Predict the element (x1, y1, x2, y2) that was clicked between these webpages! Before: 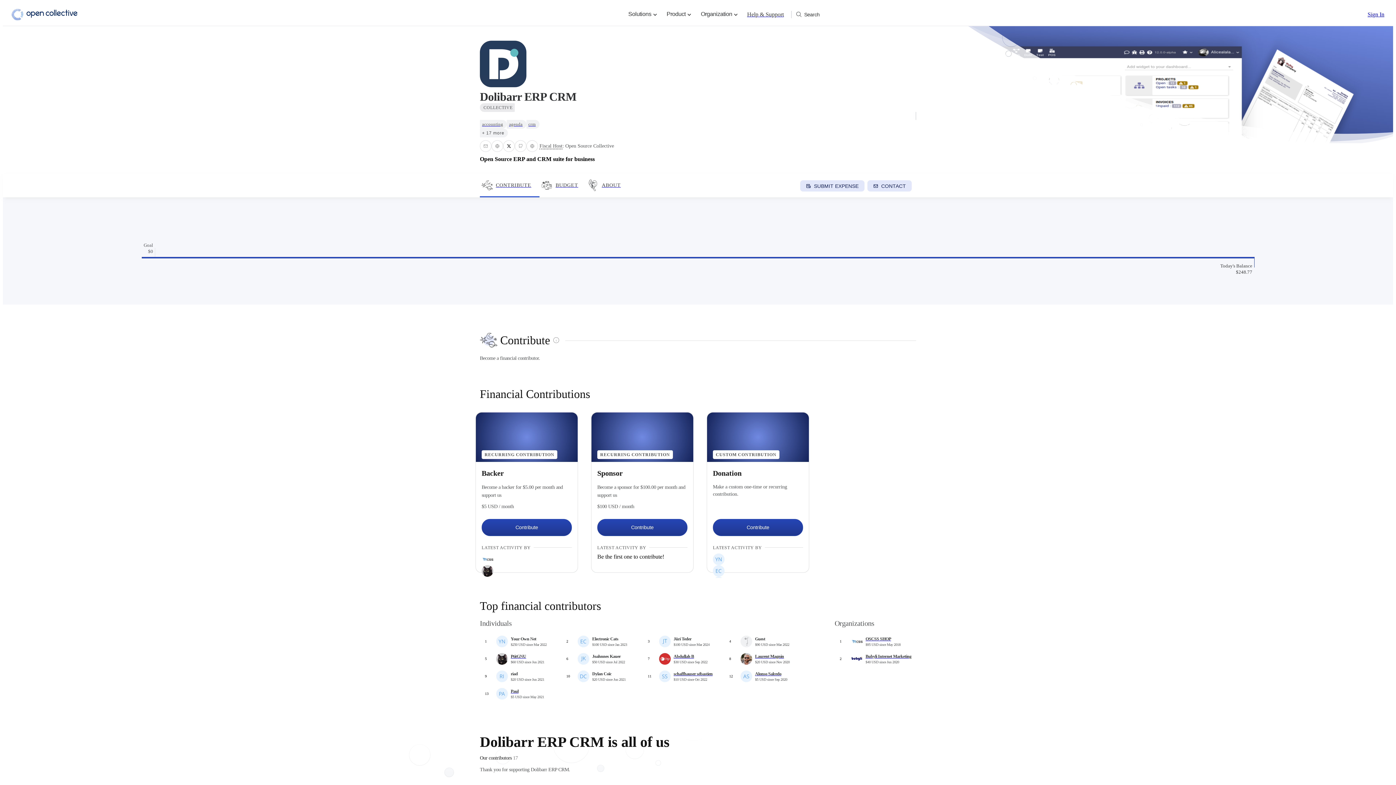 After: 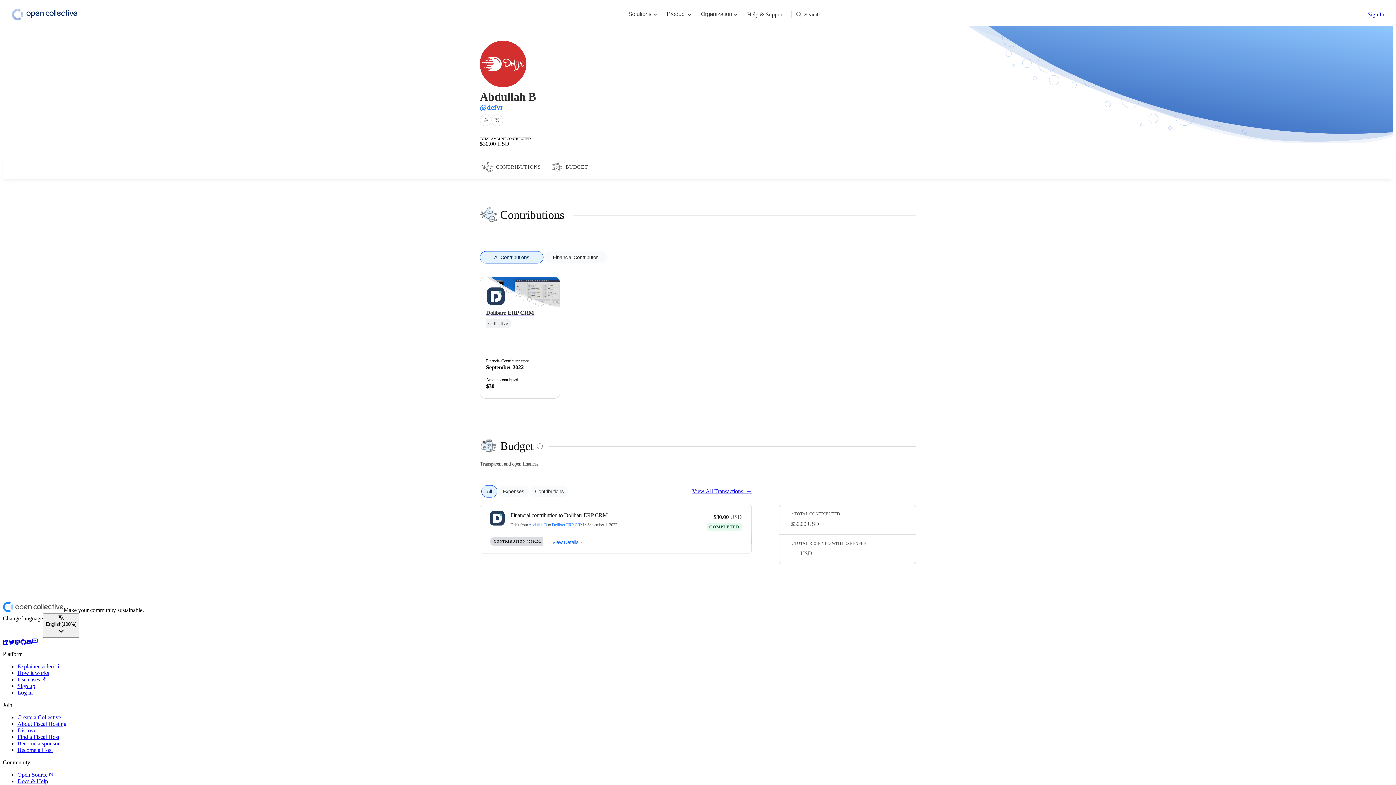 Action: bbox: (659, 653, 670, 665)